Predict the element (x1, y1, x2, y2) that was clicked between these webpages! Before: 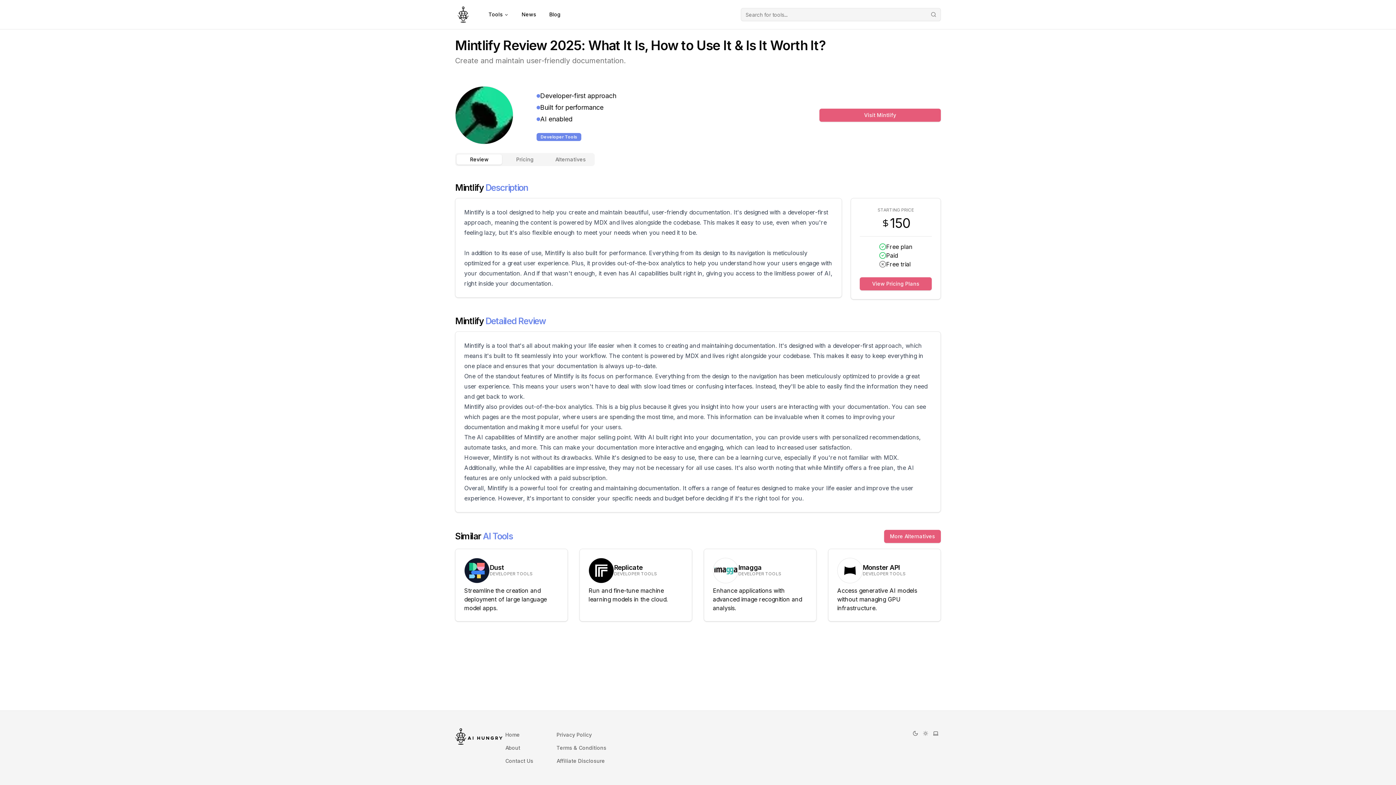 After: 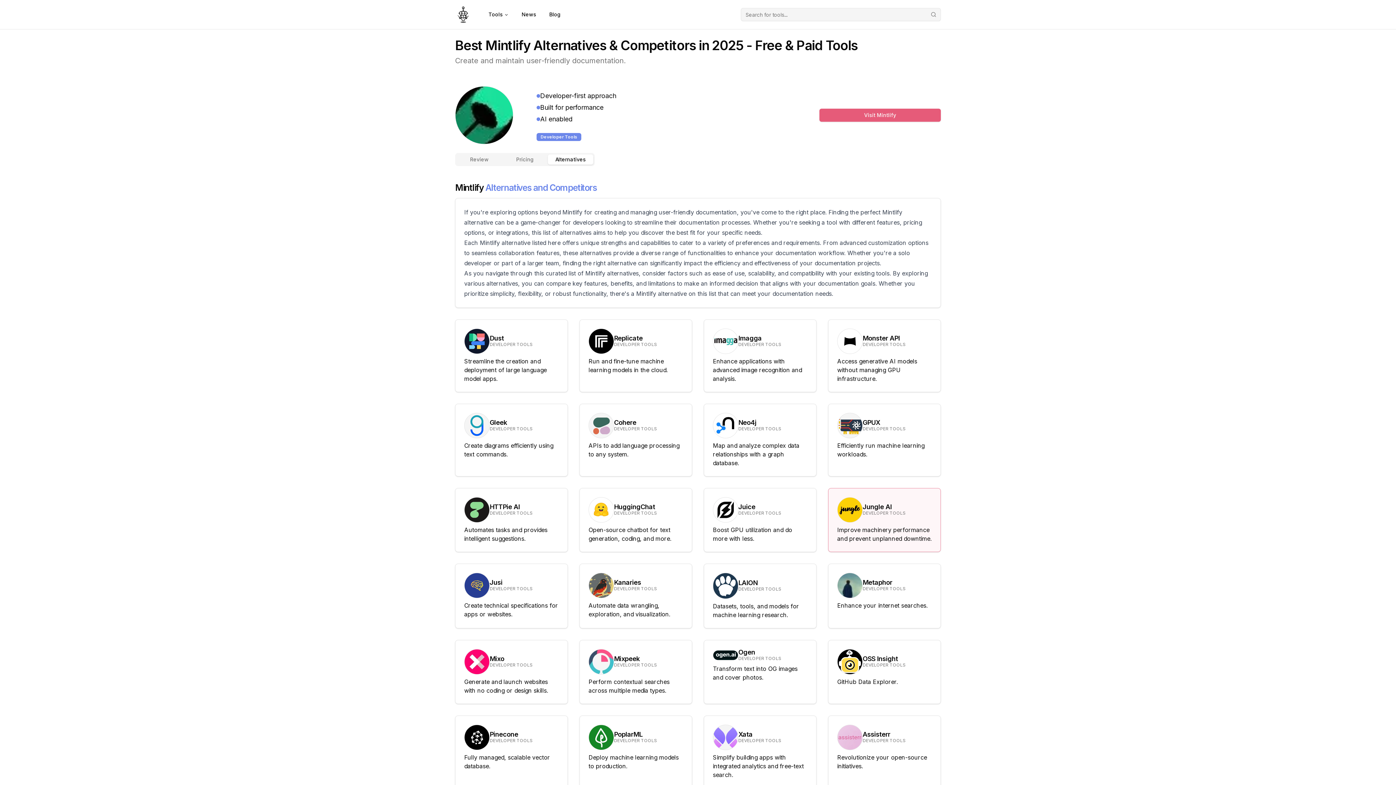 Action: bbox: (884, 530, 941, 543) label: More Alternatives